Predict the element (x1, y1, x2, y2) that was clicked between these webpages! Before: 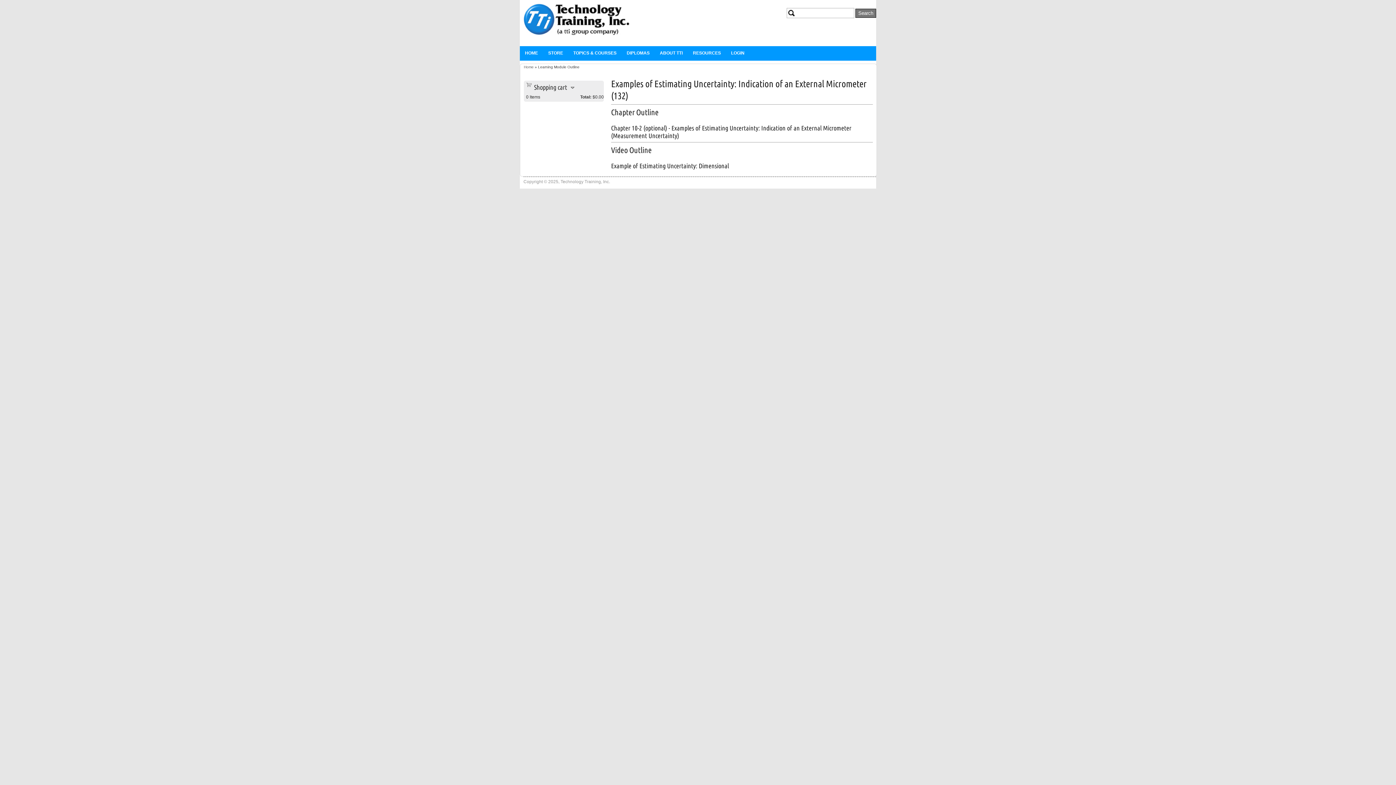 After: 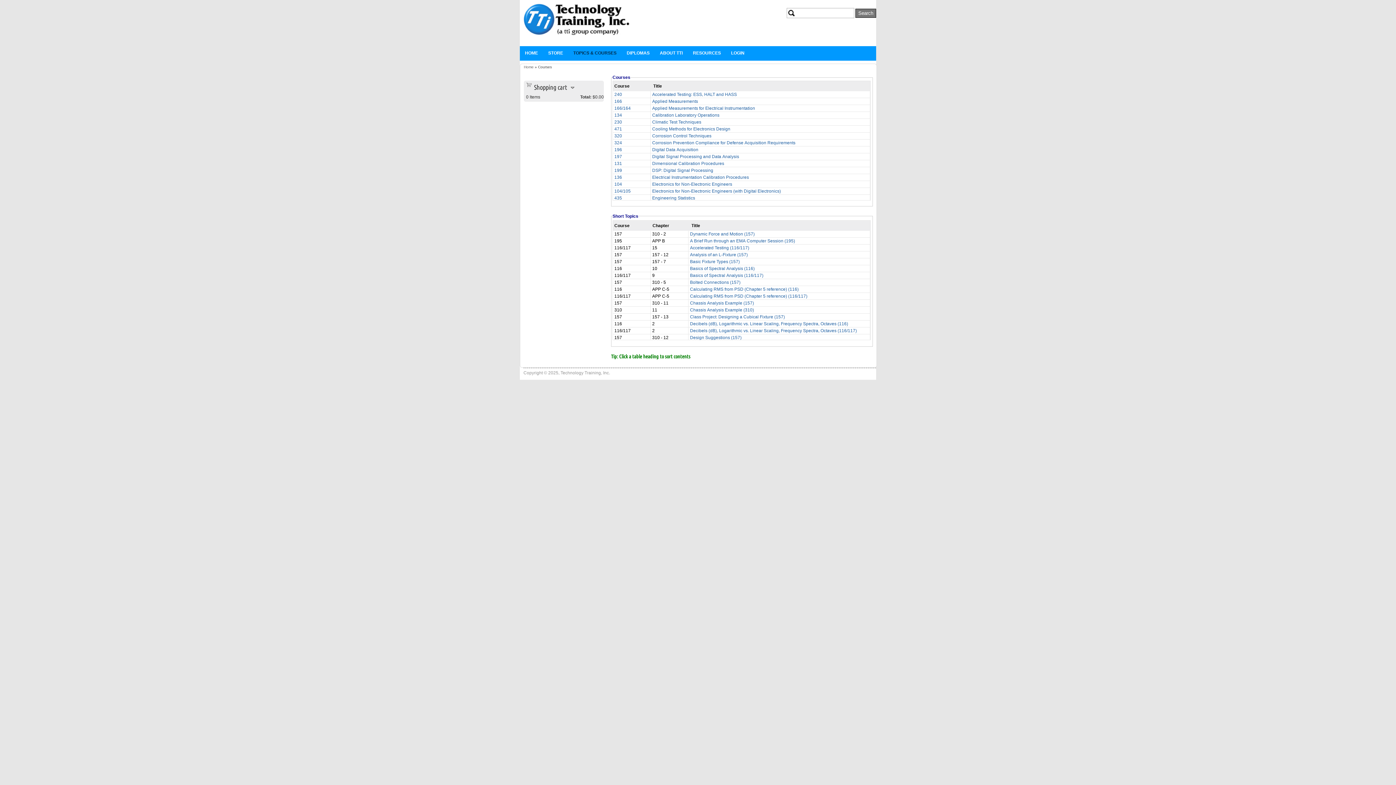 Action: bbox: (568, 46, 621, 60) label: TOPICS & COURSES